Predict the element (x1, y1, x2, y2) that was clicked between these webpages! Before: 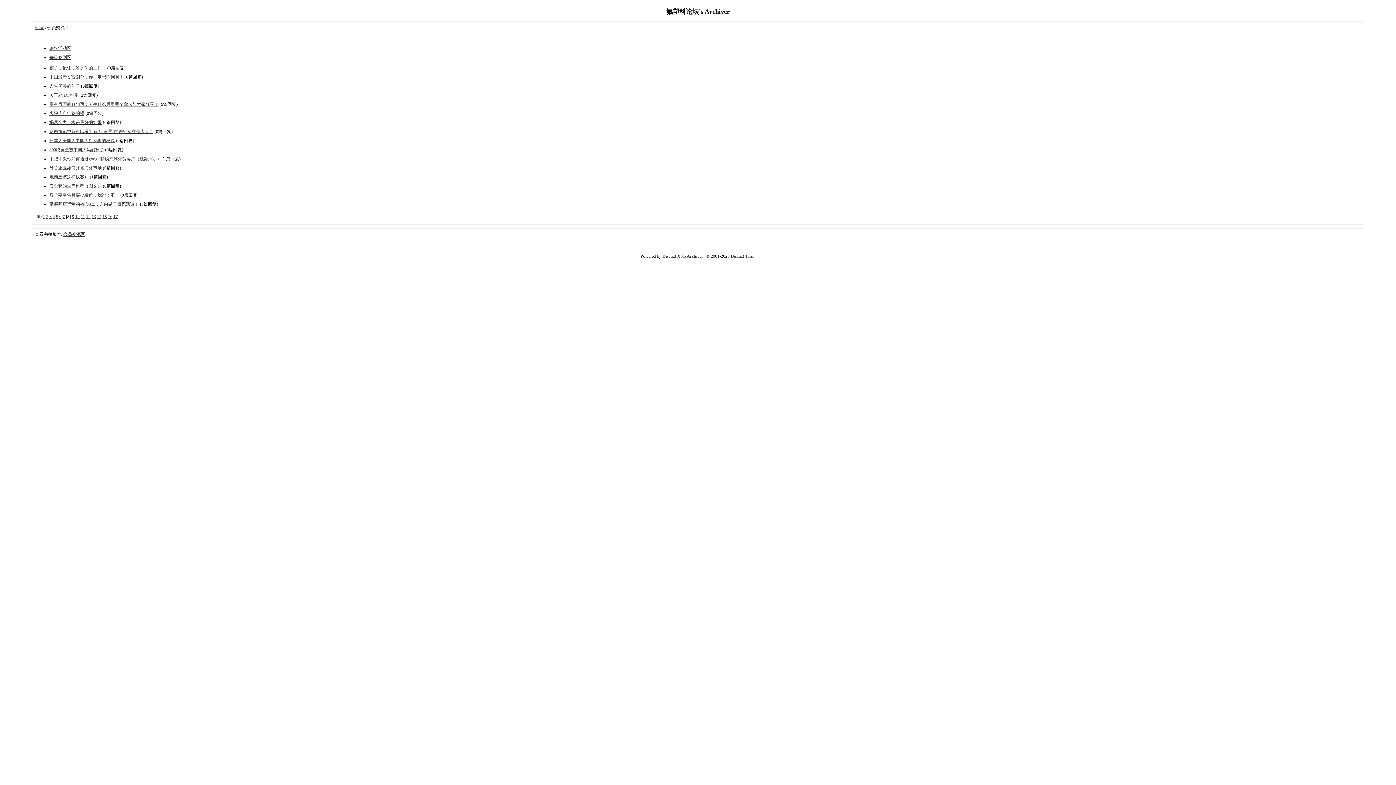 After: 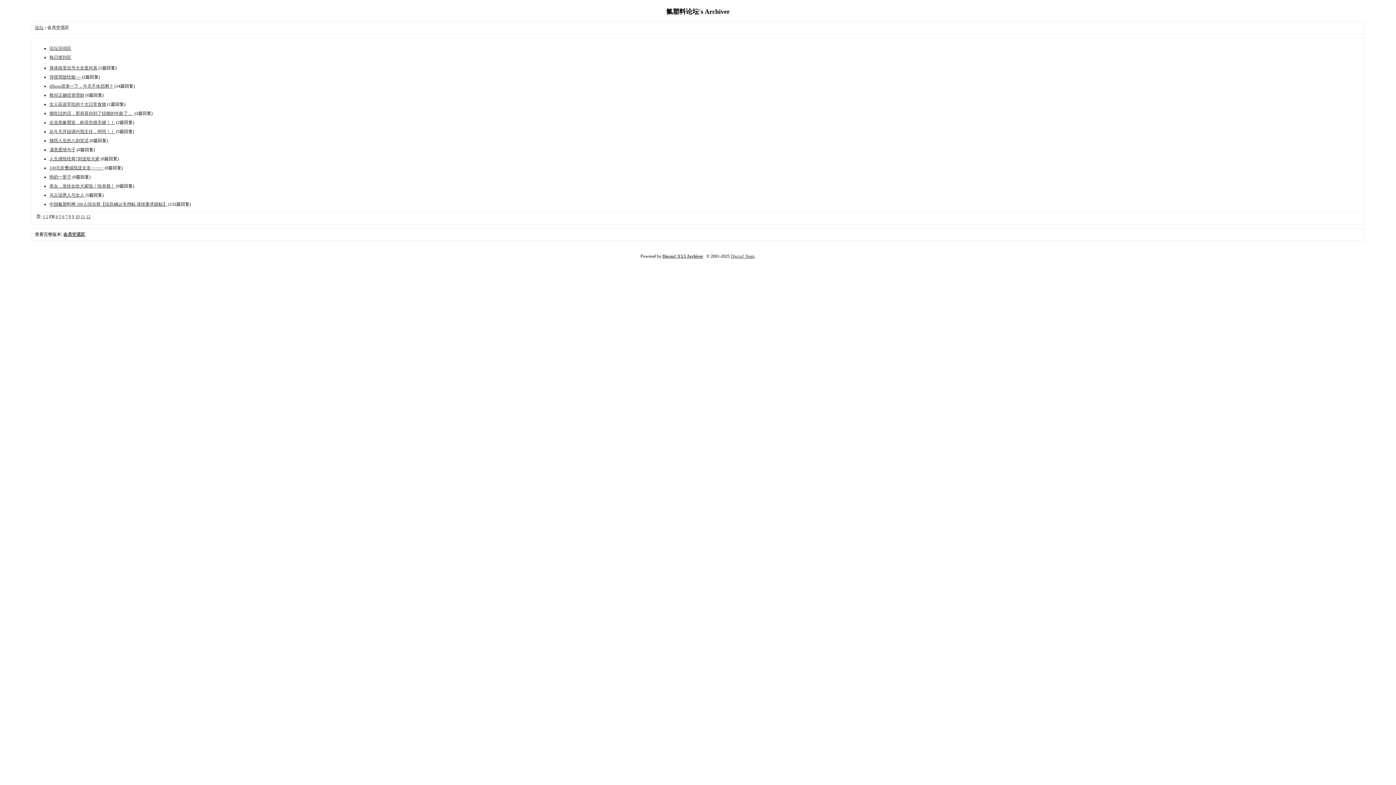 Action: bbox: (49, 214, 51, 219) label: 3